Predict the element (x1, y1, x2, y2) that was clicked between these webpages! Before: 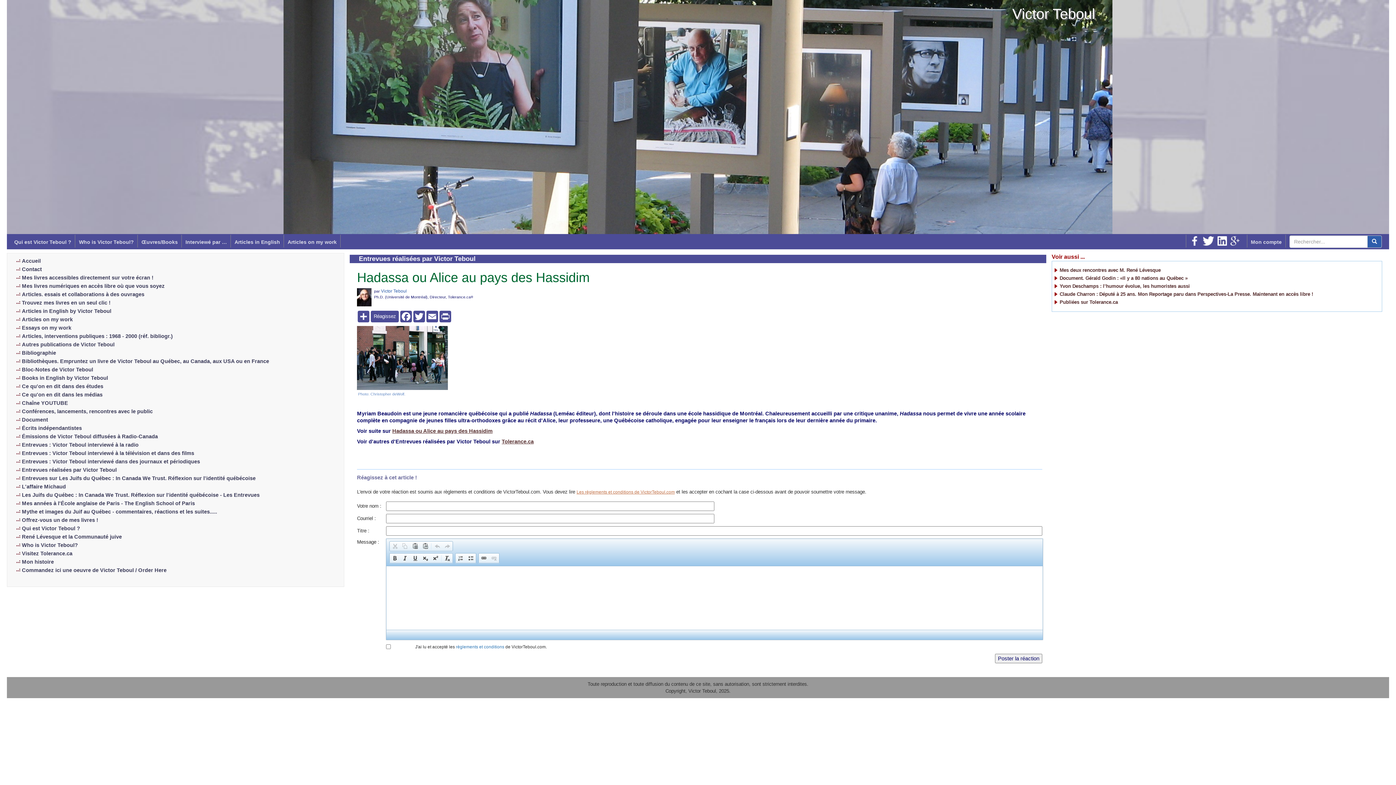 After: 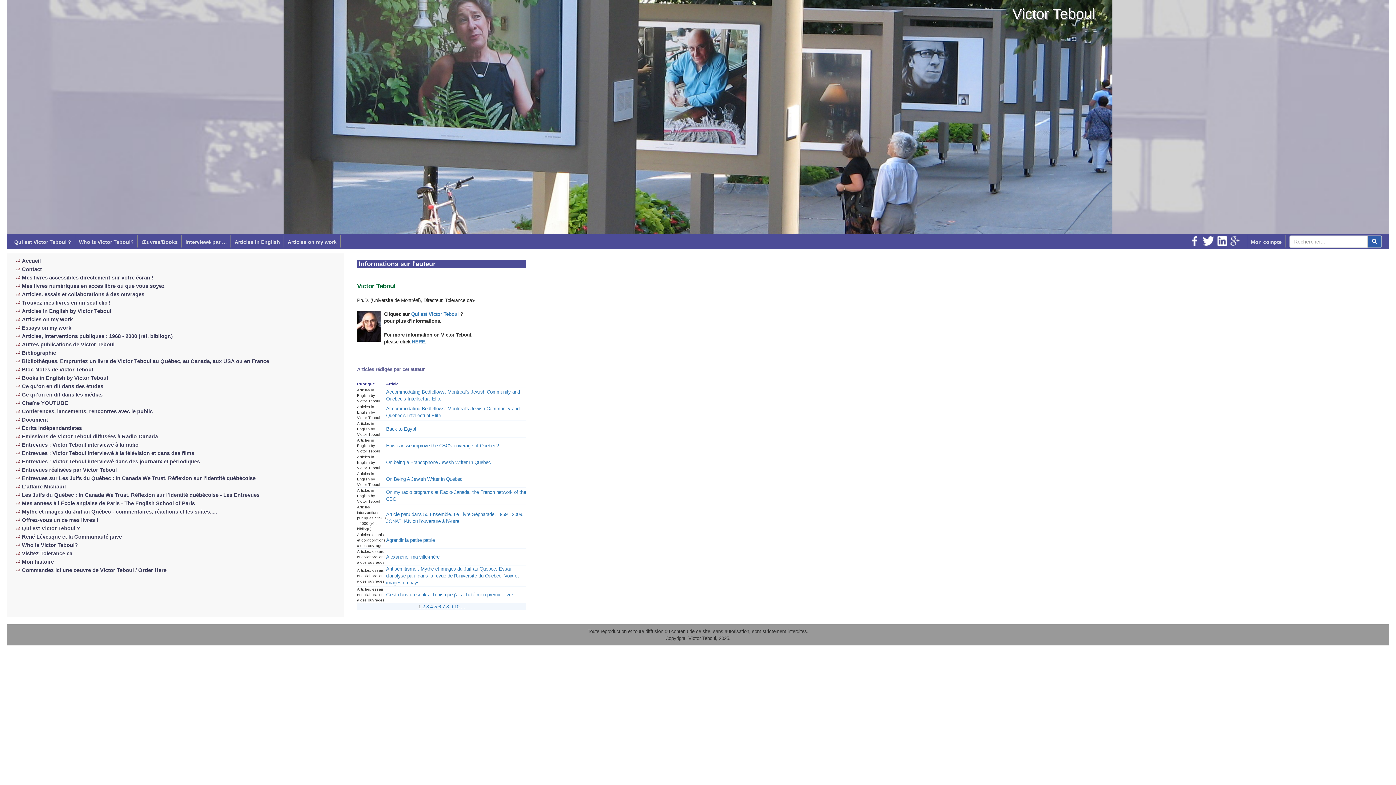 Action: bbox: (381, 288, 406, 293) label: Victor Teboul